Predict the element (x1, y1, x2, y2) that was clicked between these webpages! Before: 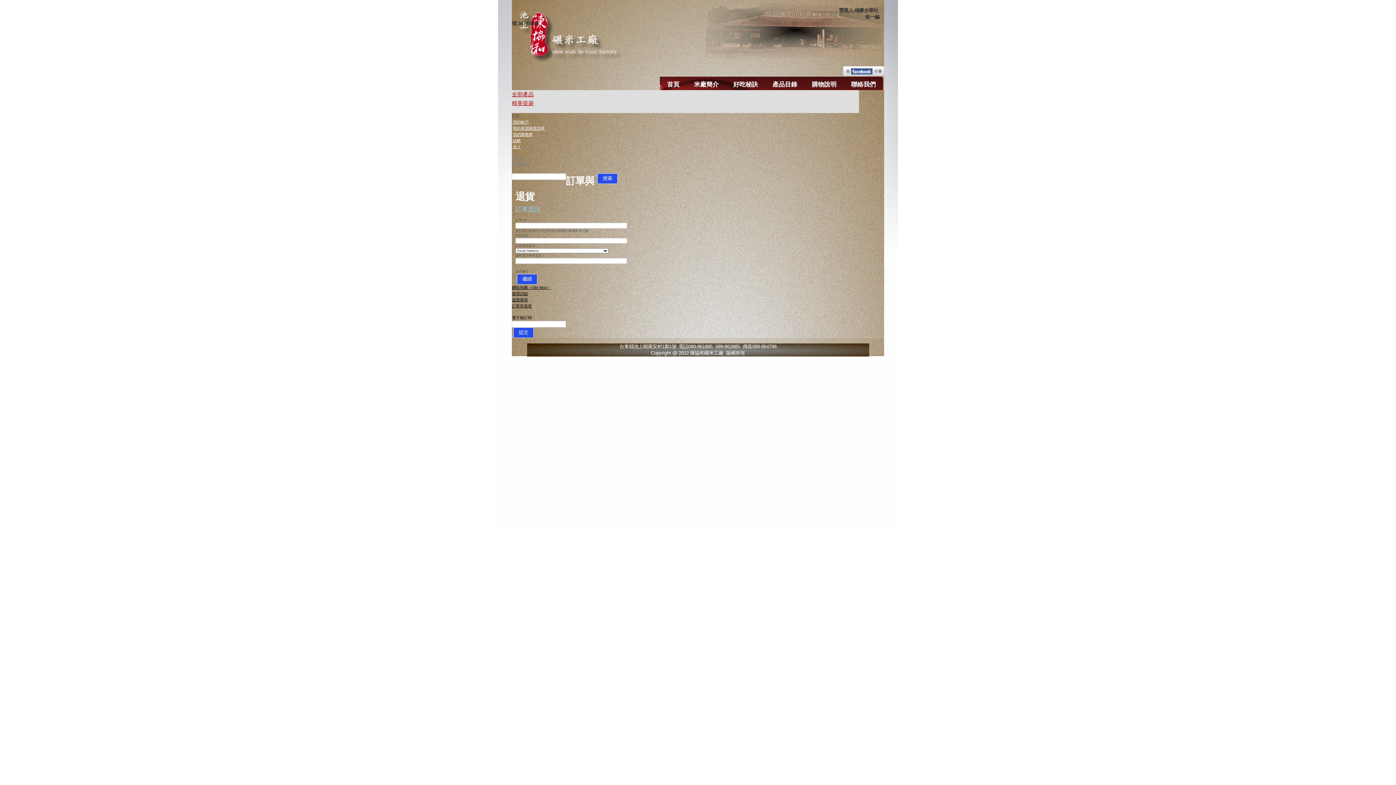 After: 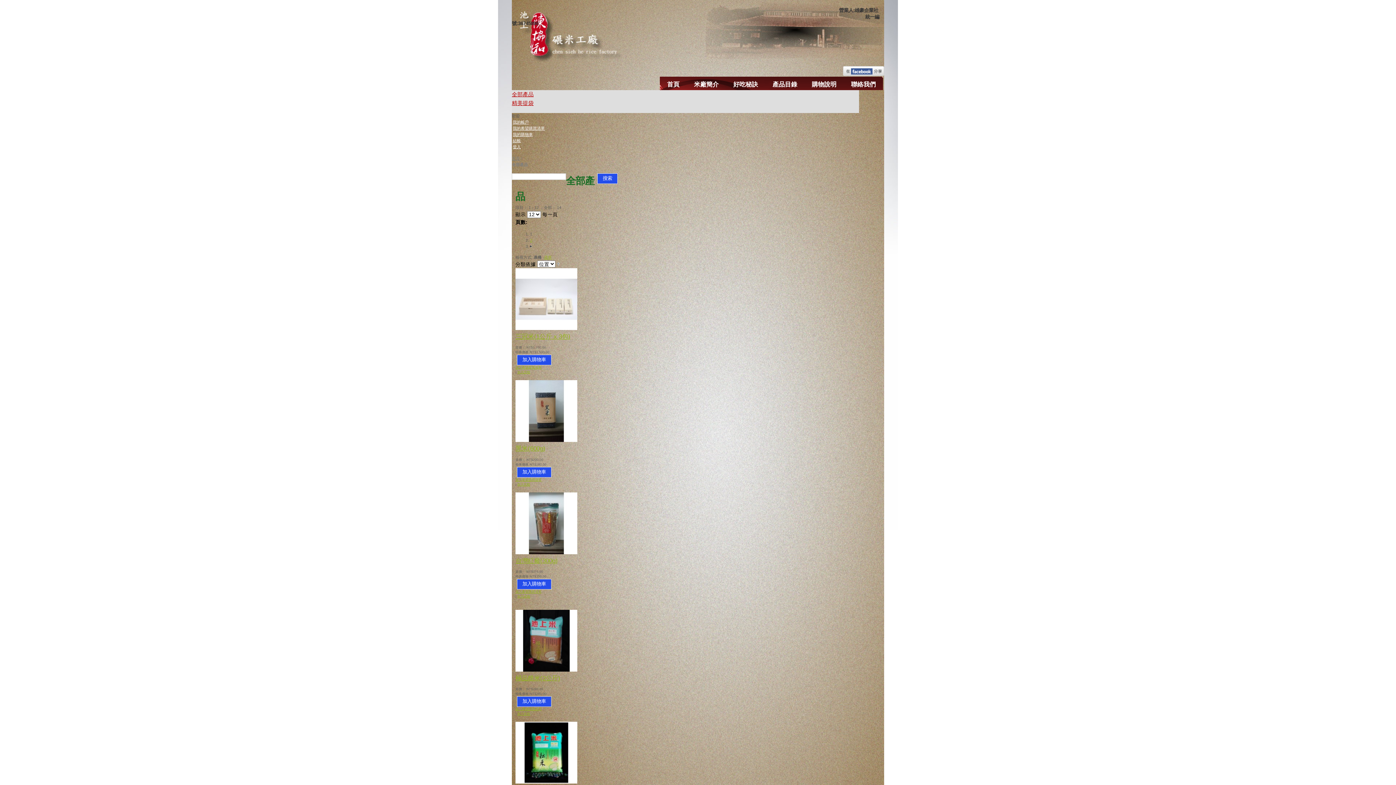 Action: bbox: (512, 91, 533, 97) label: 全部產品